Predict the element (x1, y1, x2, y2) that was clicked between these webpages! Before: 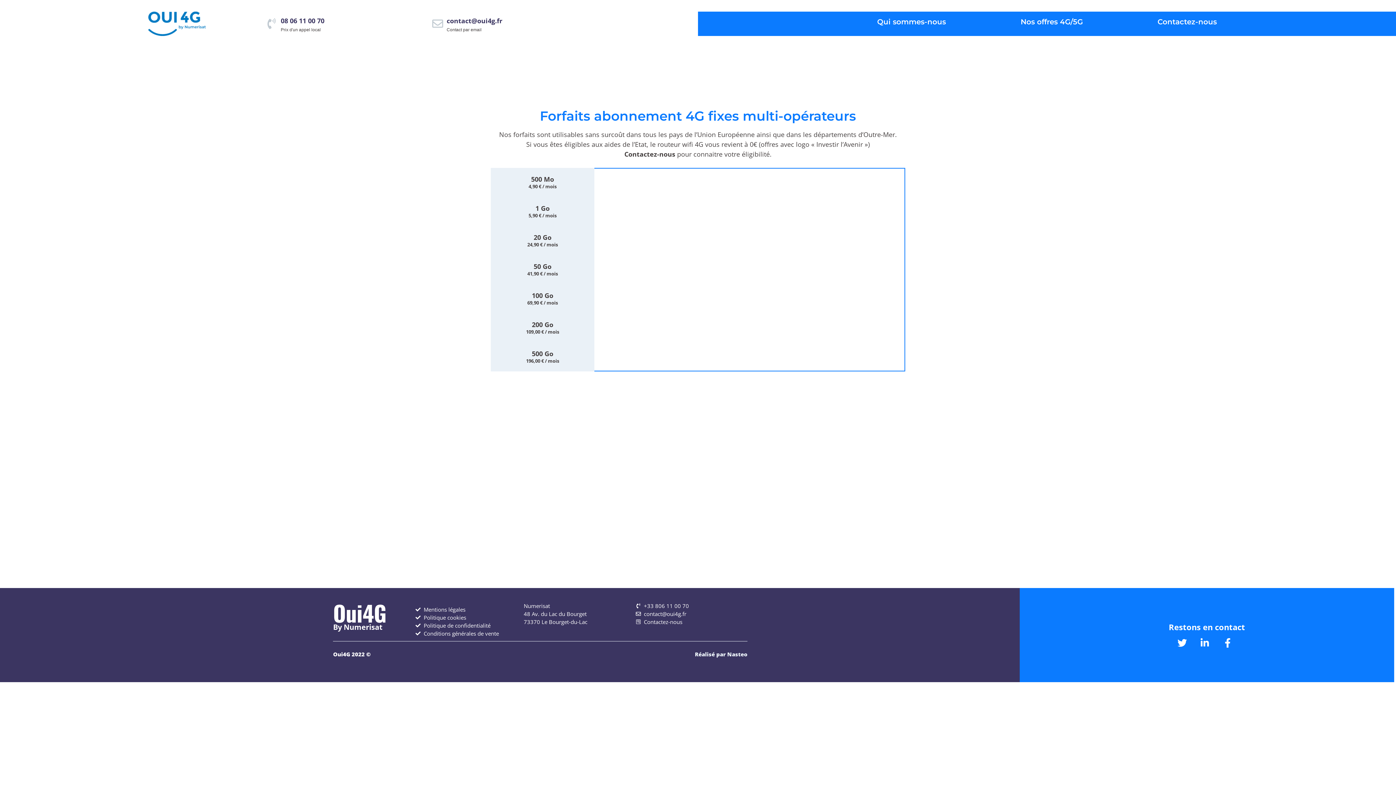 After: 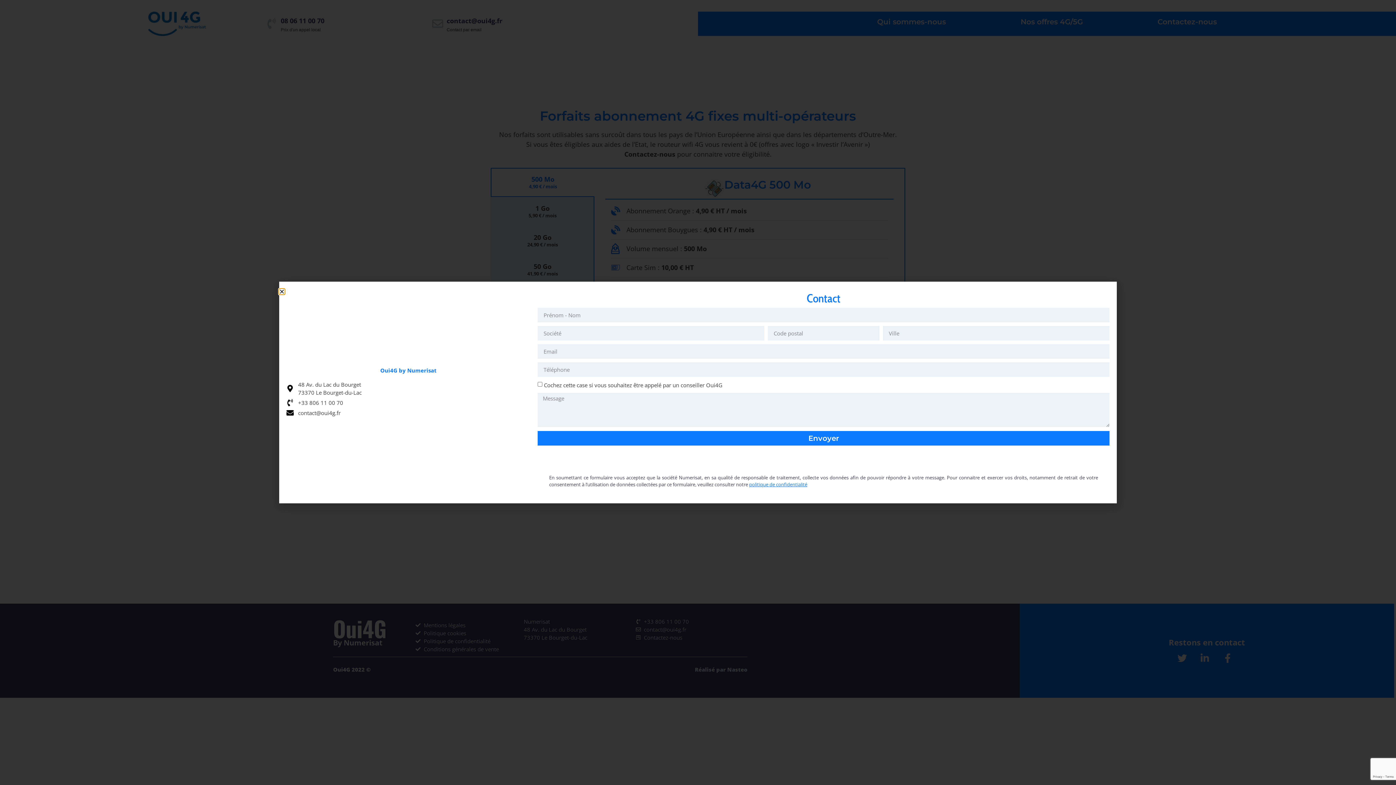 Action: label: Contactez-nous bbox: (635, 618, 747, 626)